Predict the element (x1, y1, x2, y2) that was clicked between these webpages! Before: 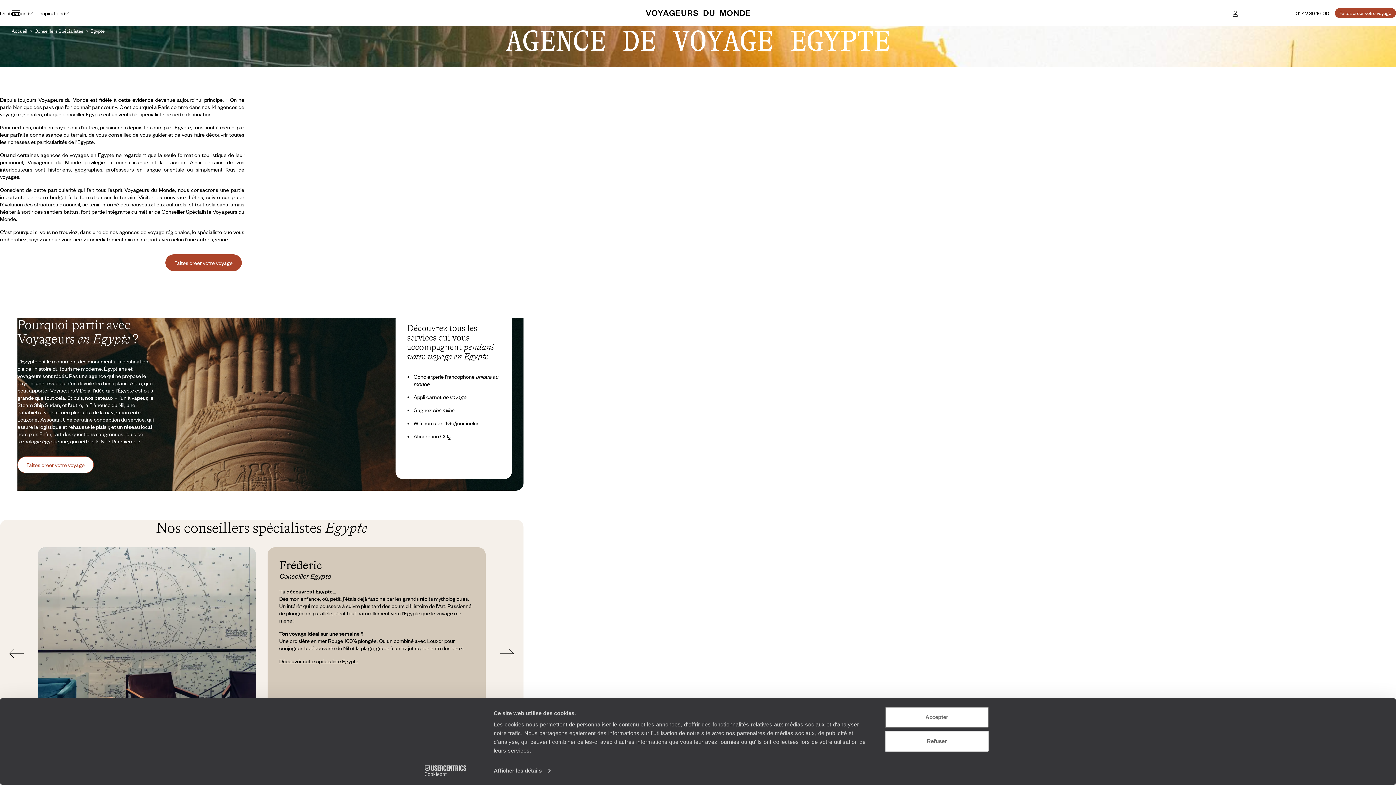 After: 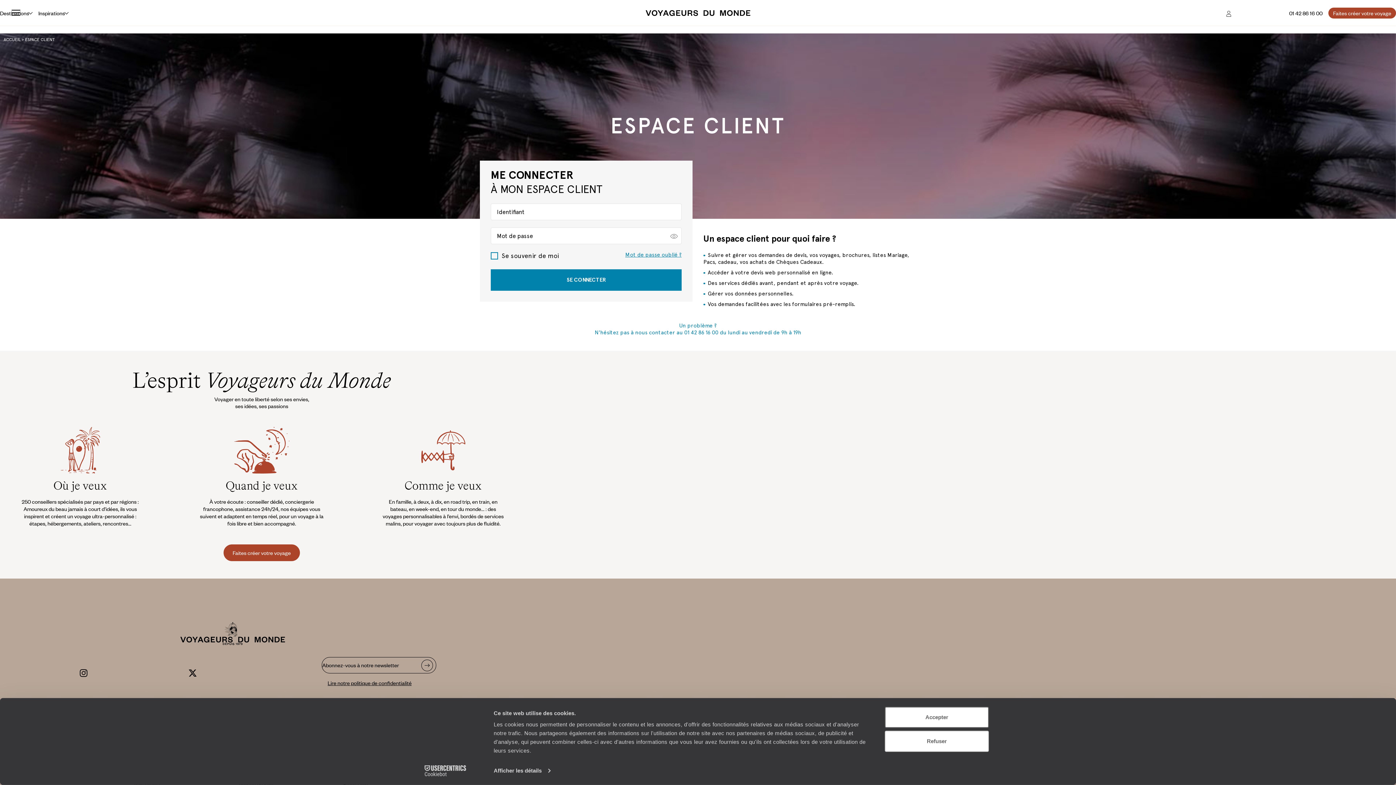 Action: bbox: (1181, 9, 1290, 16)